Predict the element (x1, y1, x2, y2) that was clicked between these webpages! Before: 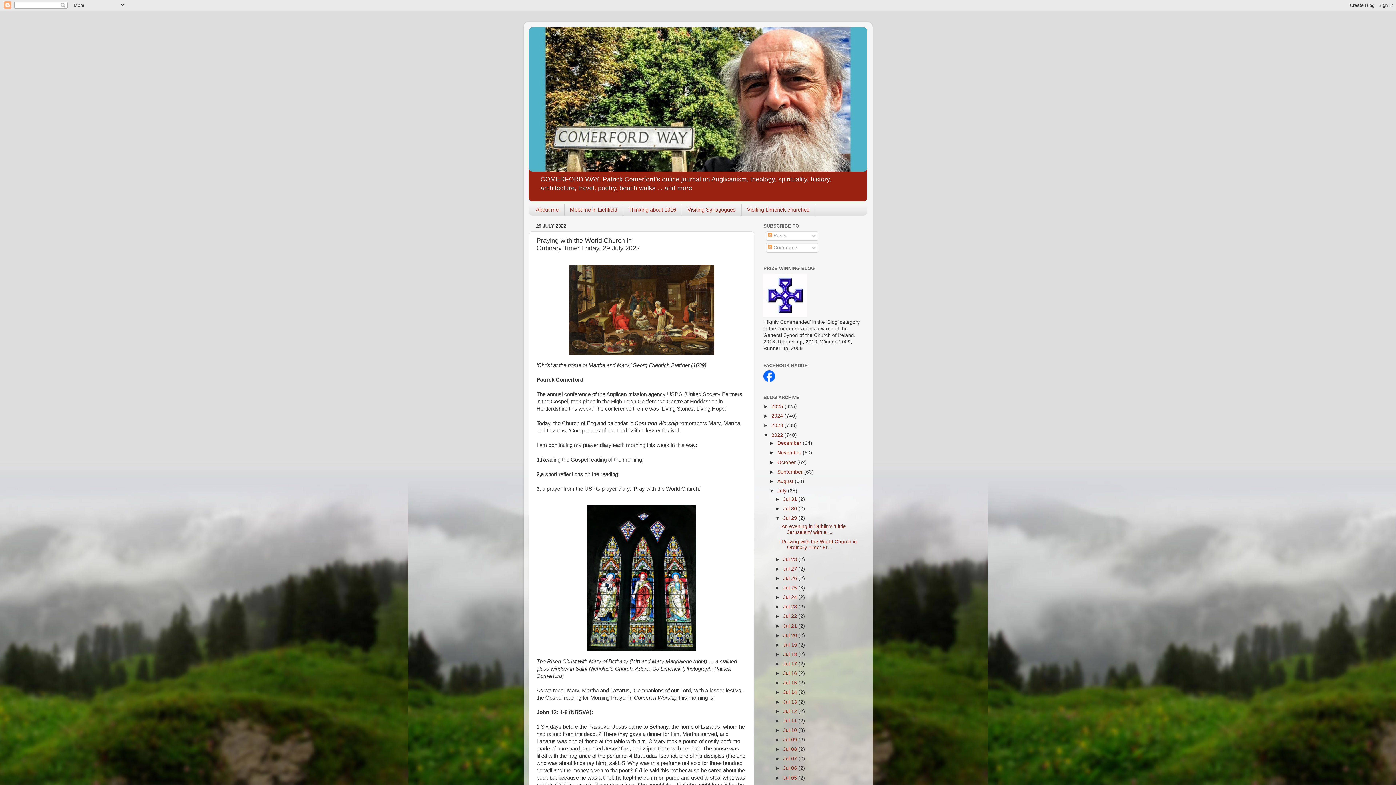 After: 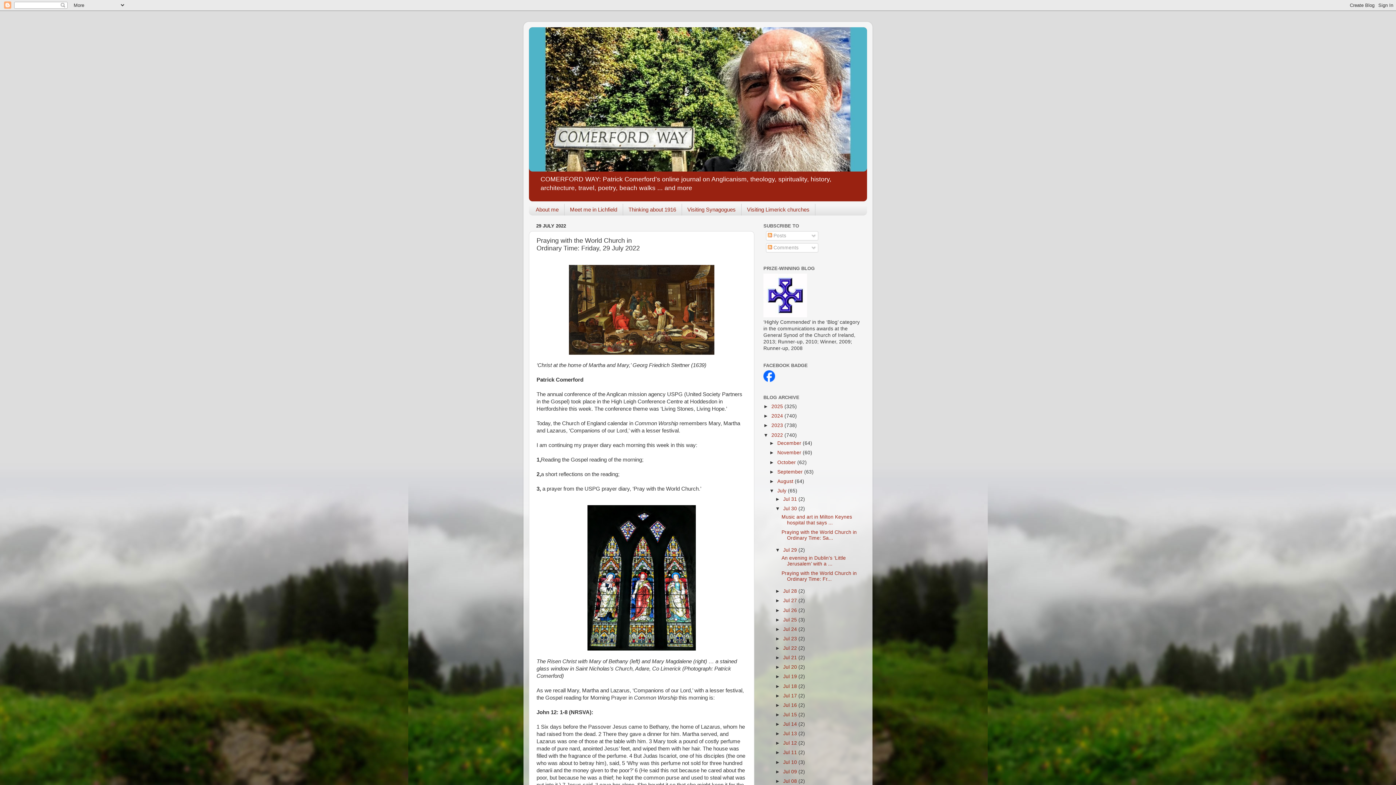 Action: bbox: (775, 506, 783, 511) label: ►  